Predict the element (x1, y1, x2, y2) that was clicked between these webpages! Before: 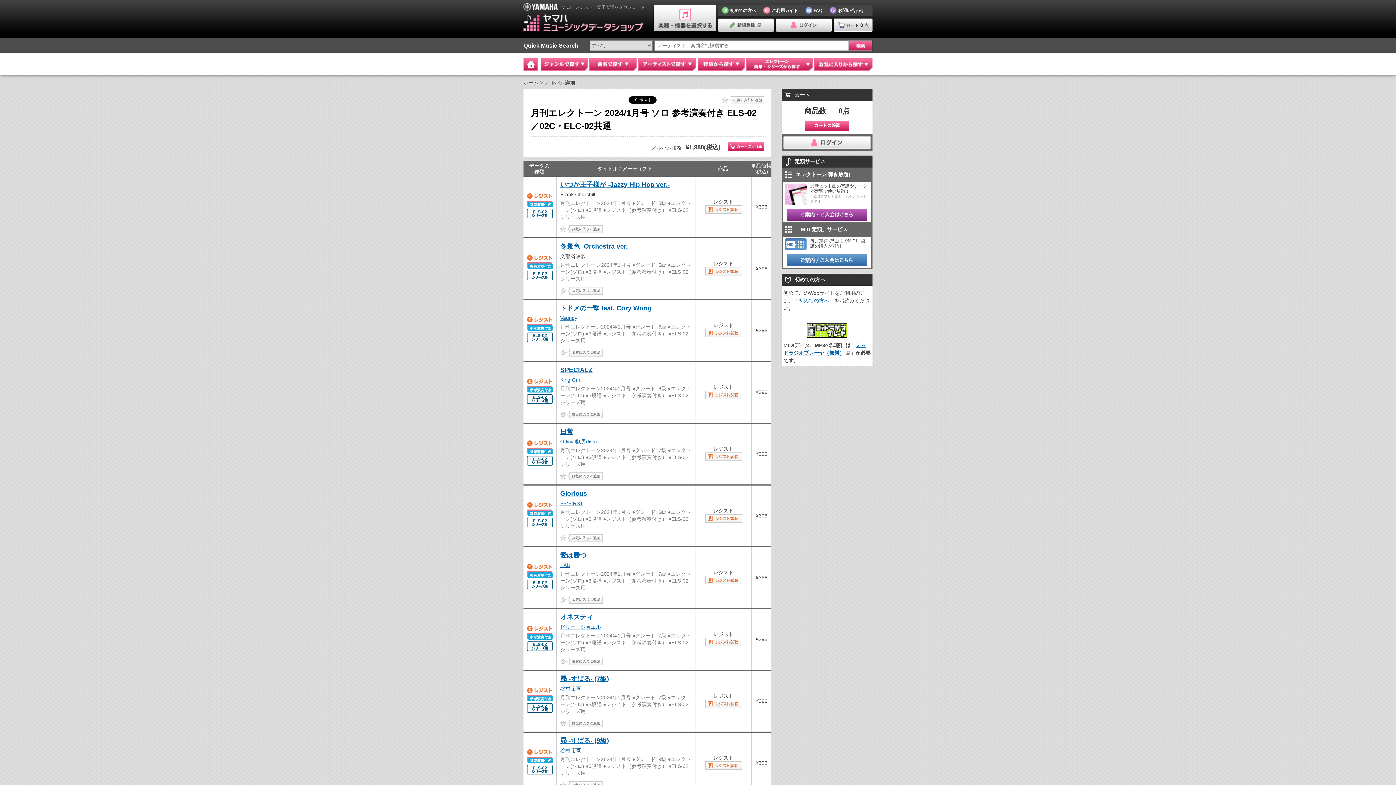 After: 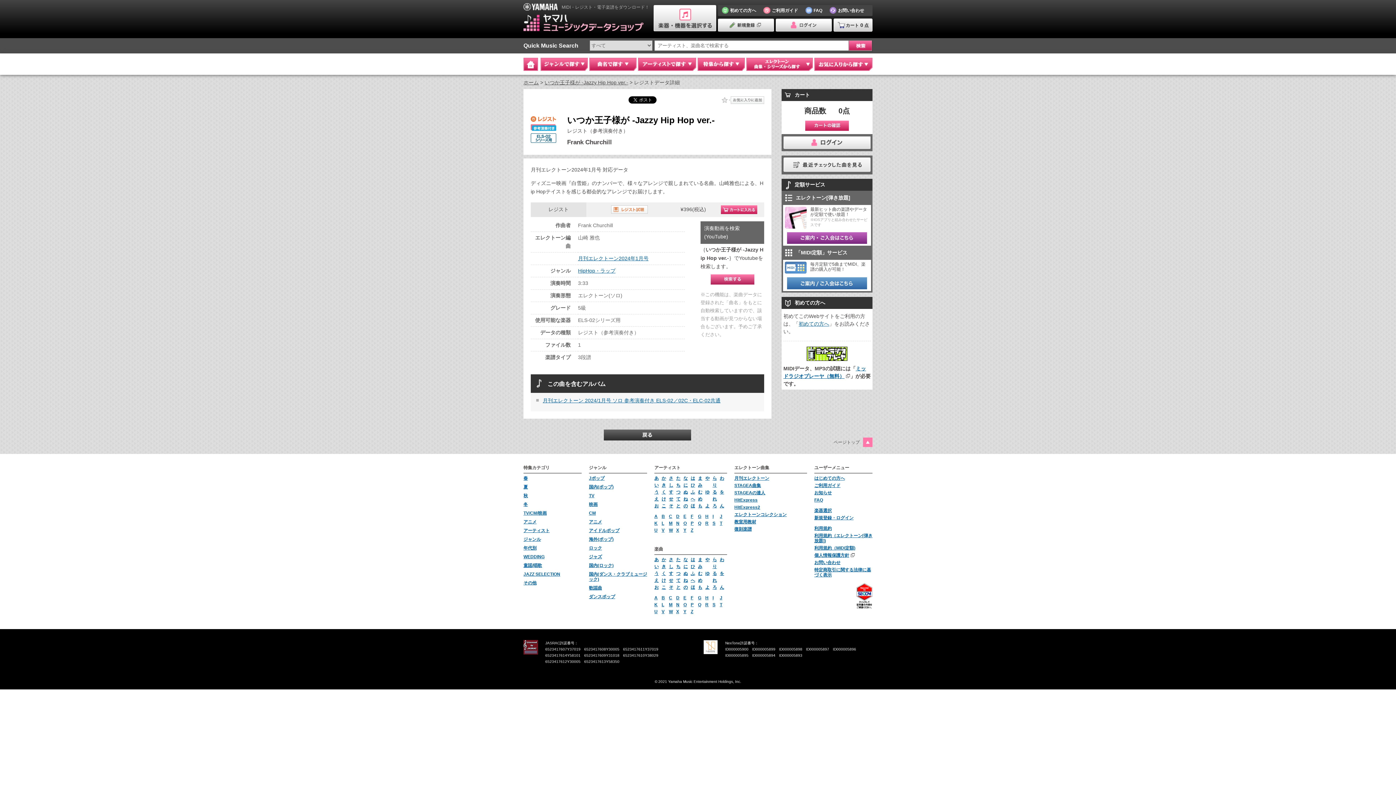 Action: bbox: (560, 181, 669, 188) label: いつか王子様が -Jazzy Hip Hop ver.-